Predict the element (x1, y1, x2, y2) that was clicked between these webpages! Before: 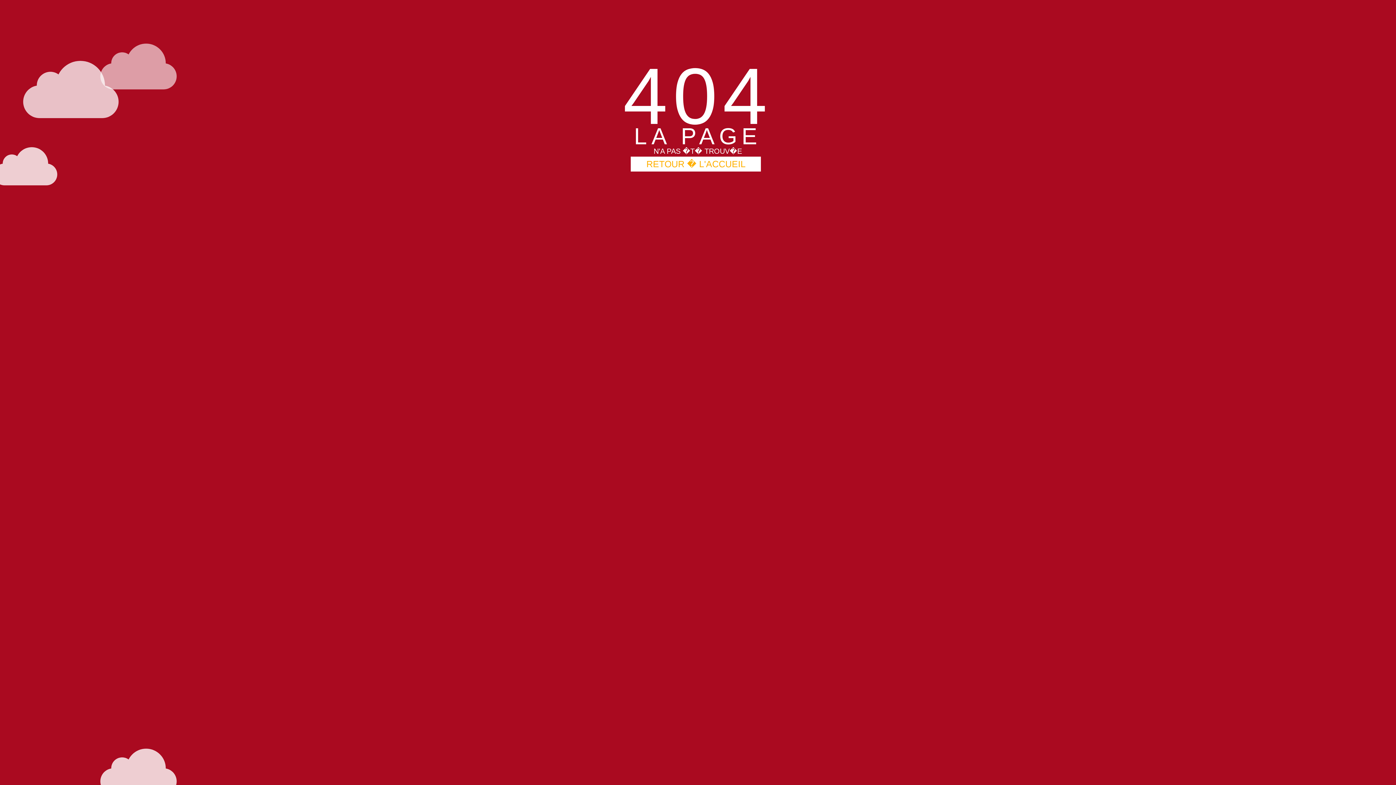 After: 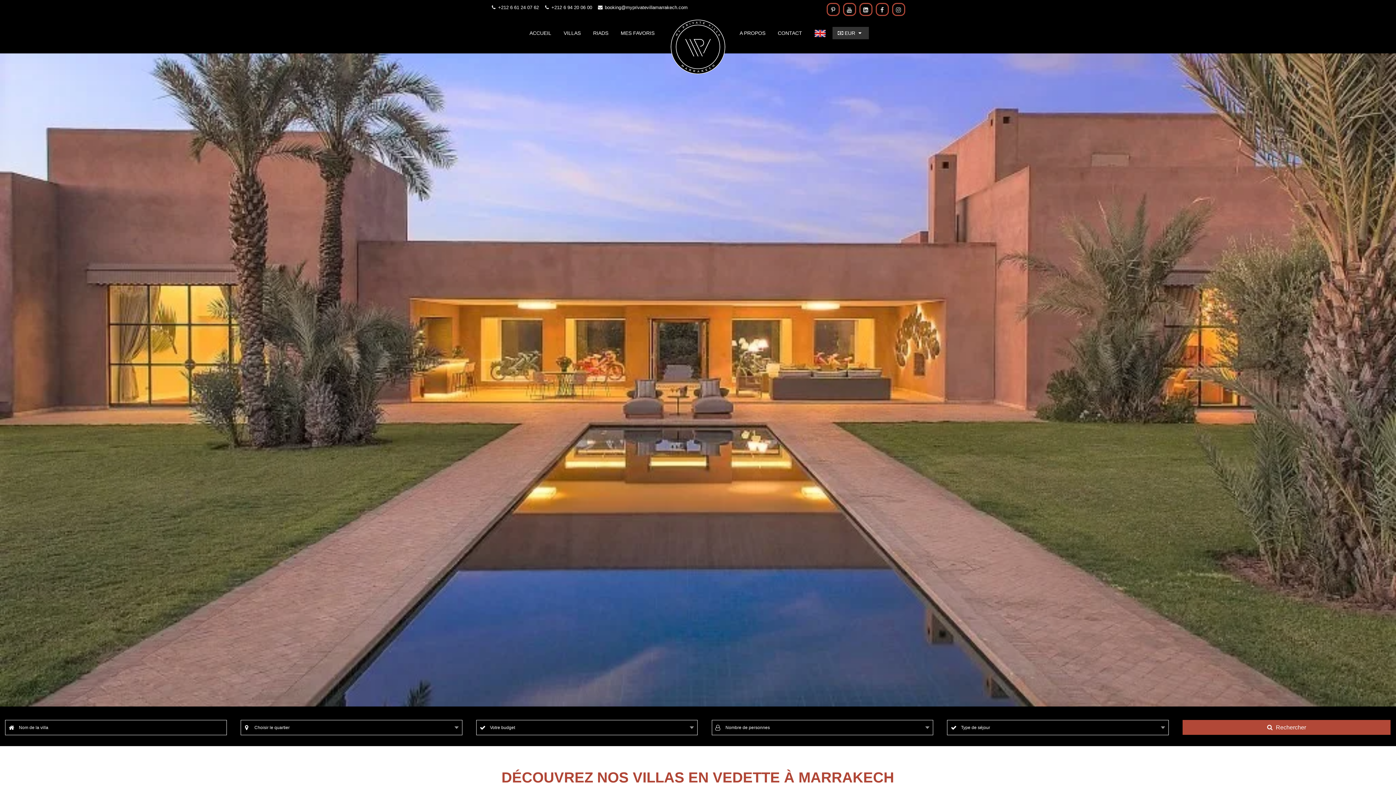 Action: label: RETOUR � L'ACCUEIL bbox: (631, 156, 761, 171)